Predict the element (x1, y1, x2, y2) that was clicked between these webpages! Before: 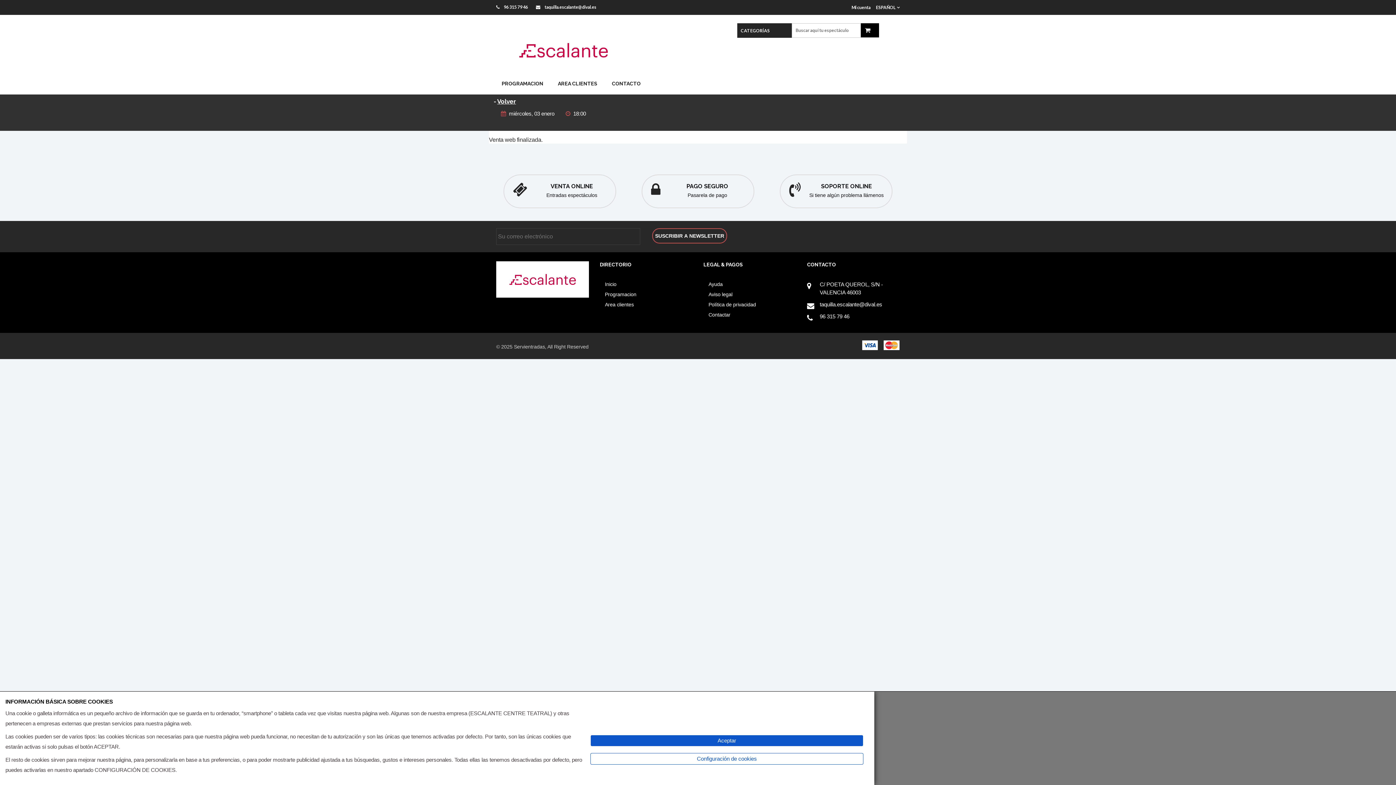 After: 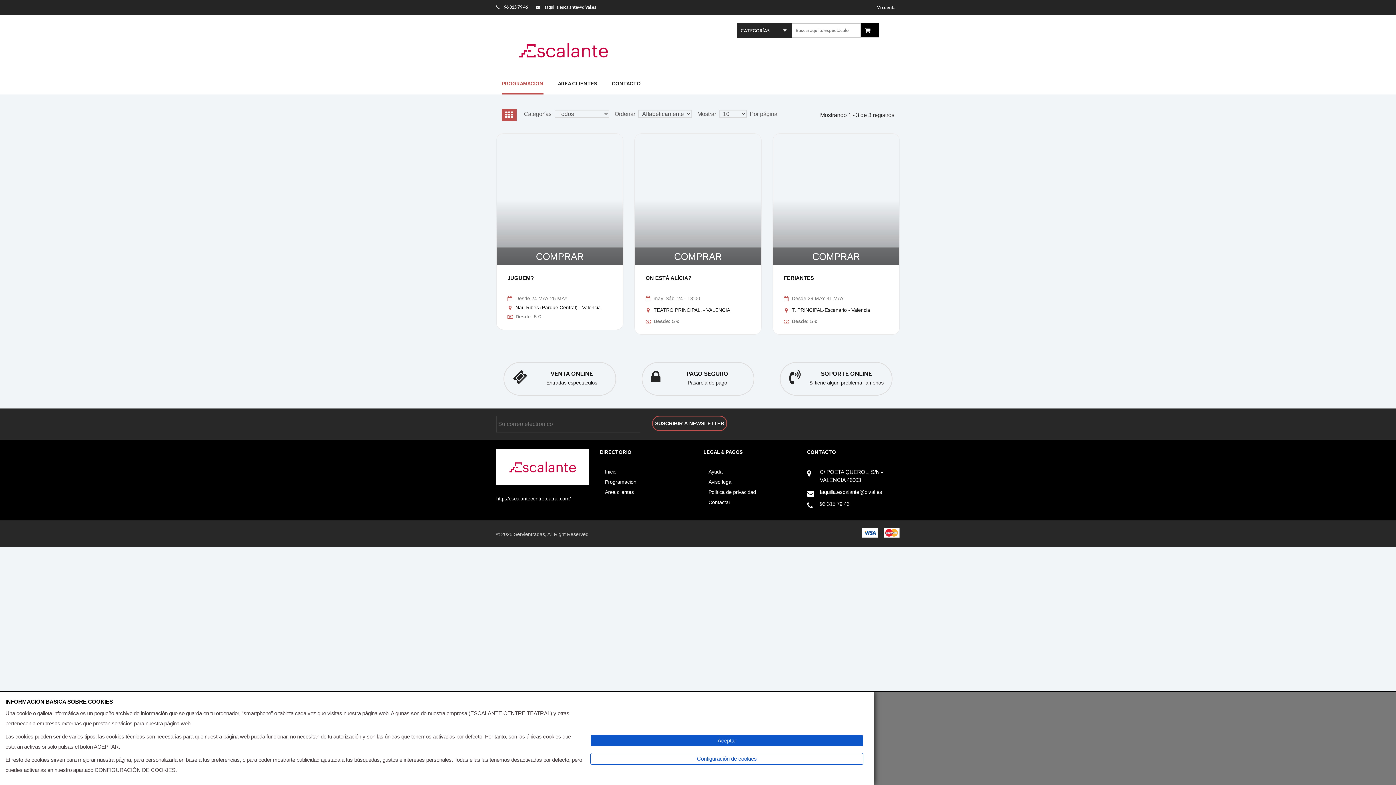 Action: bbox: (600, 291, 636, 298) label: Programacion